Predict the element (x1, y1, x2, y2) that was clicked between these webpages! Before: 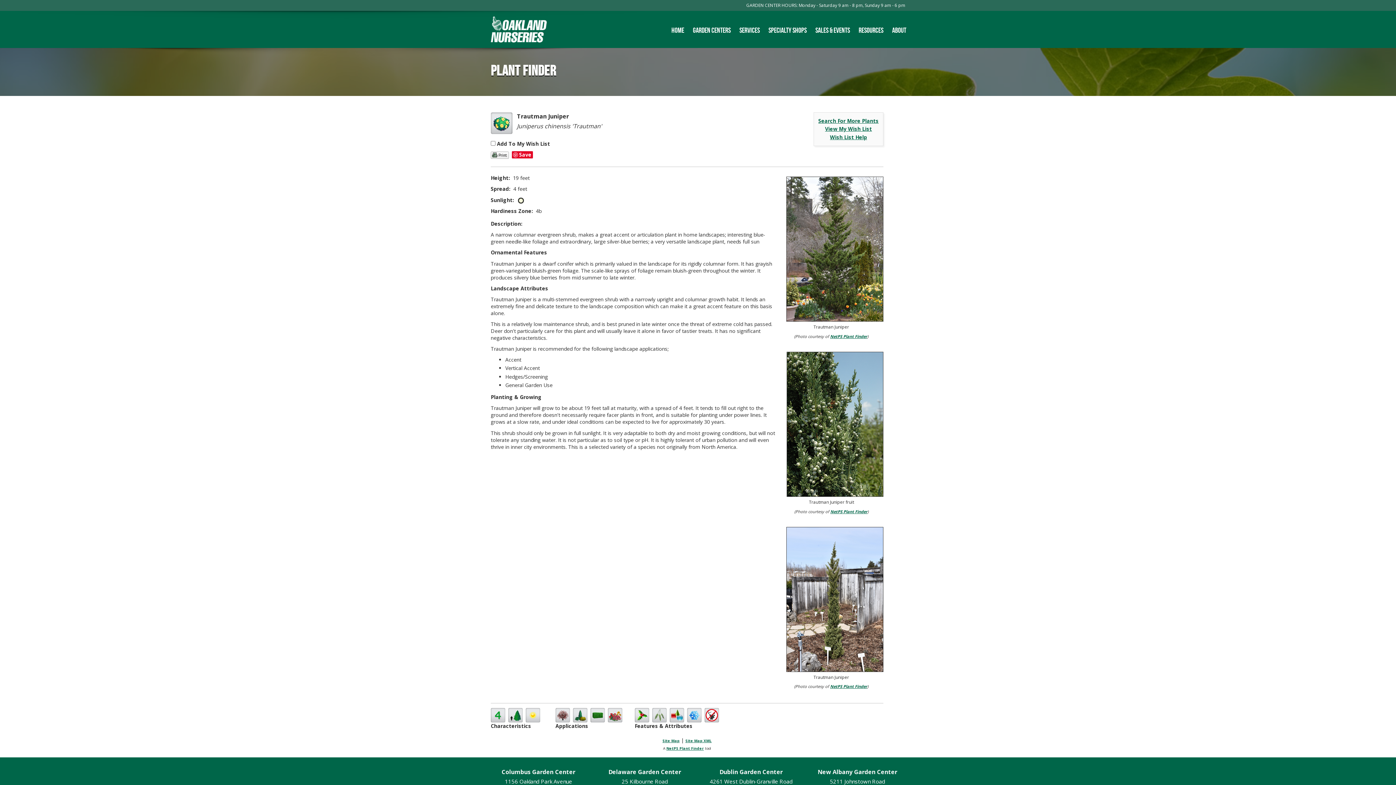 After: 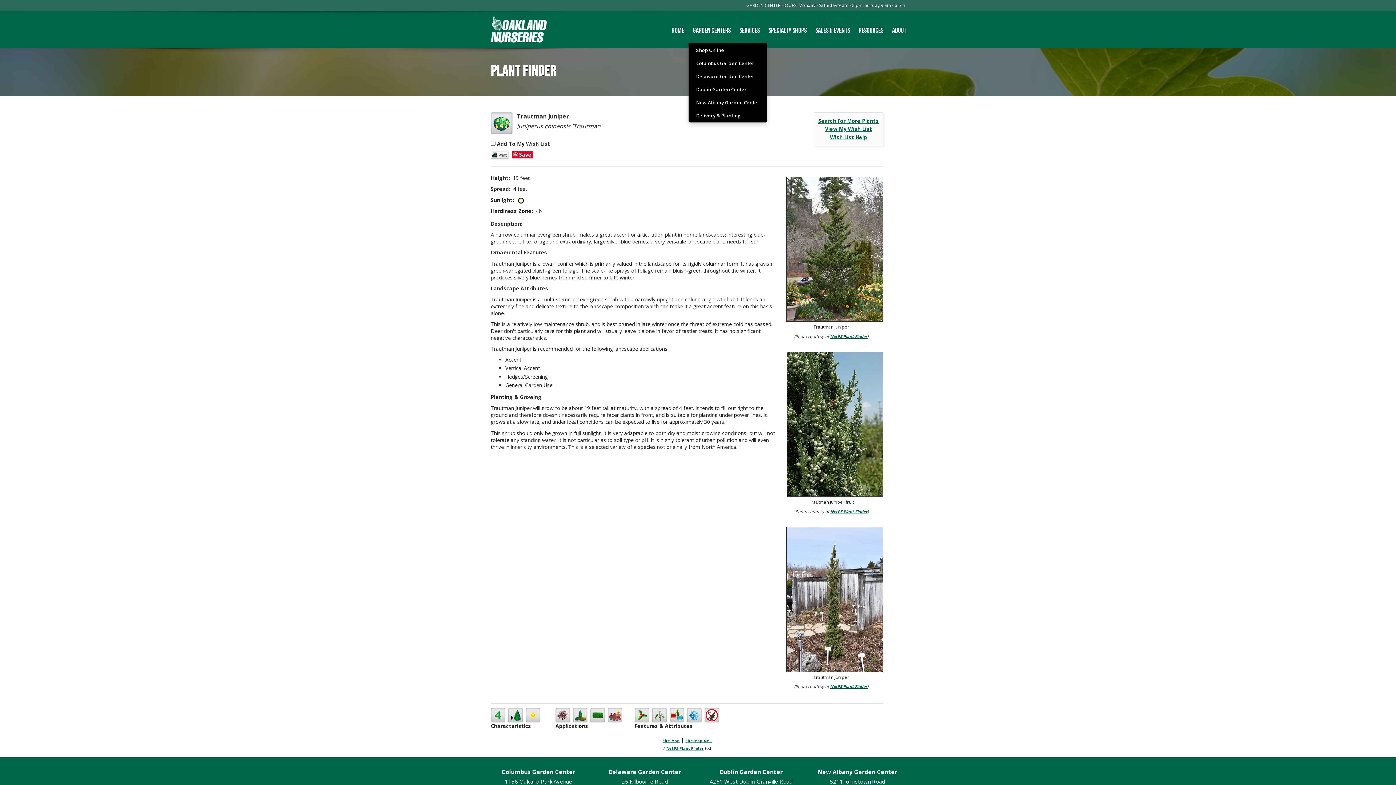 Action: bbox: (688, 10, 735, 43) label: GARDEN CENTERS